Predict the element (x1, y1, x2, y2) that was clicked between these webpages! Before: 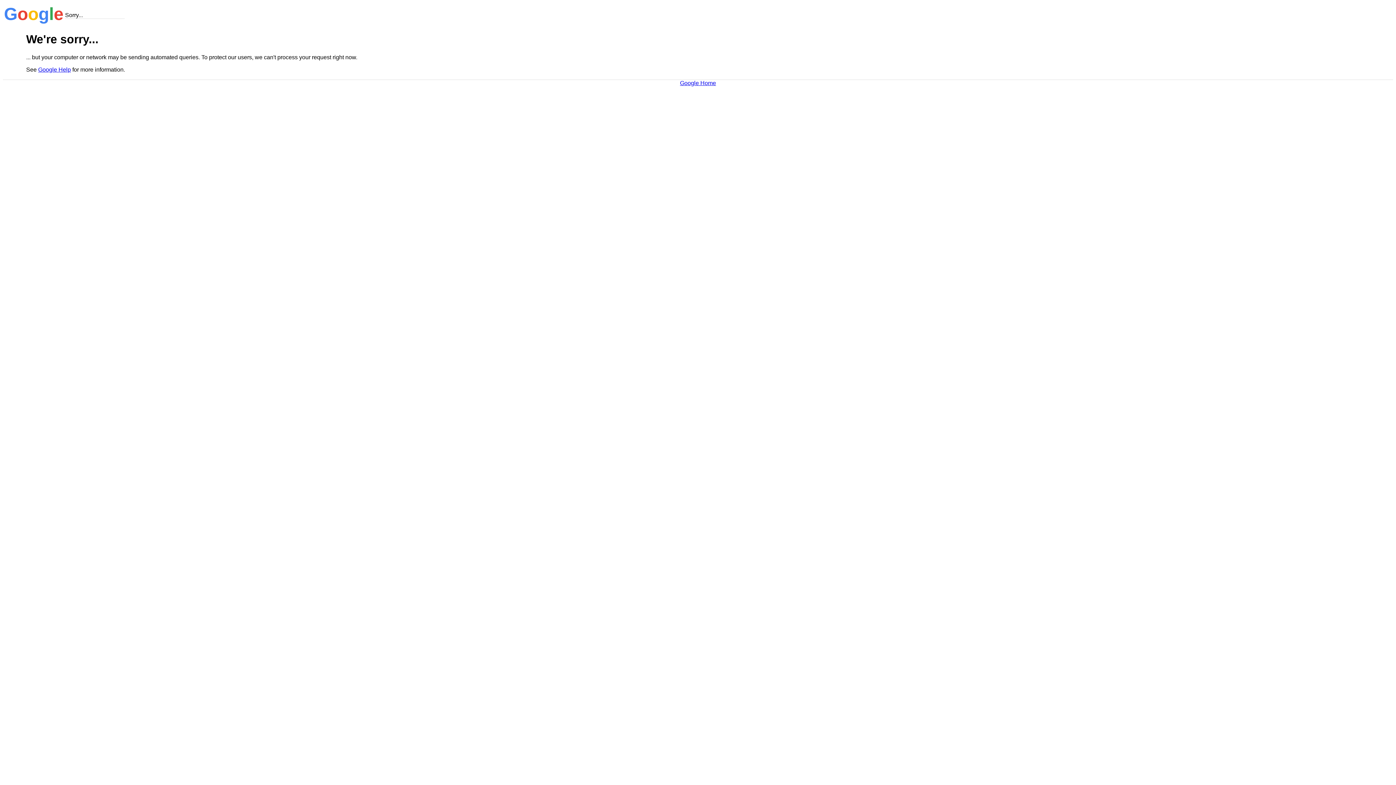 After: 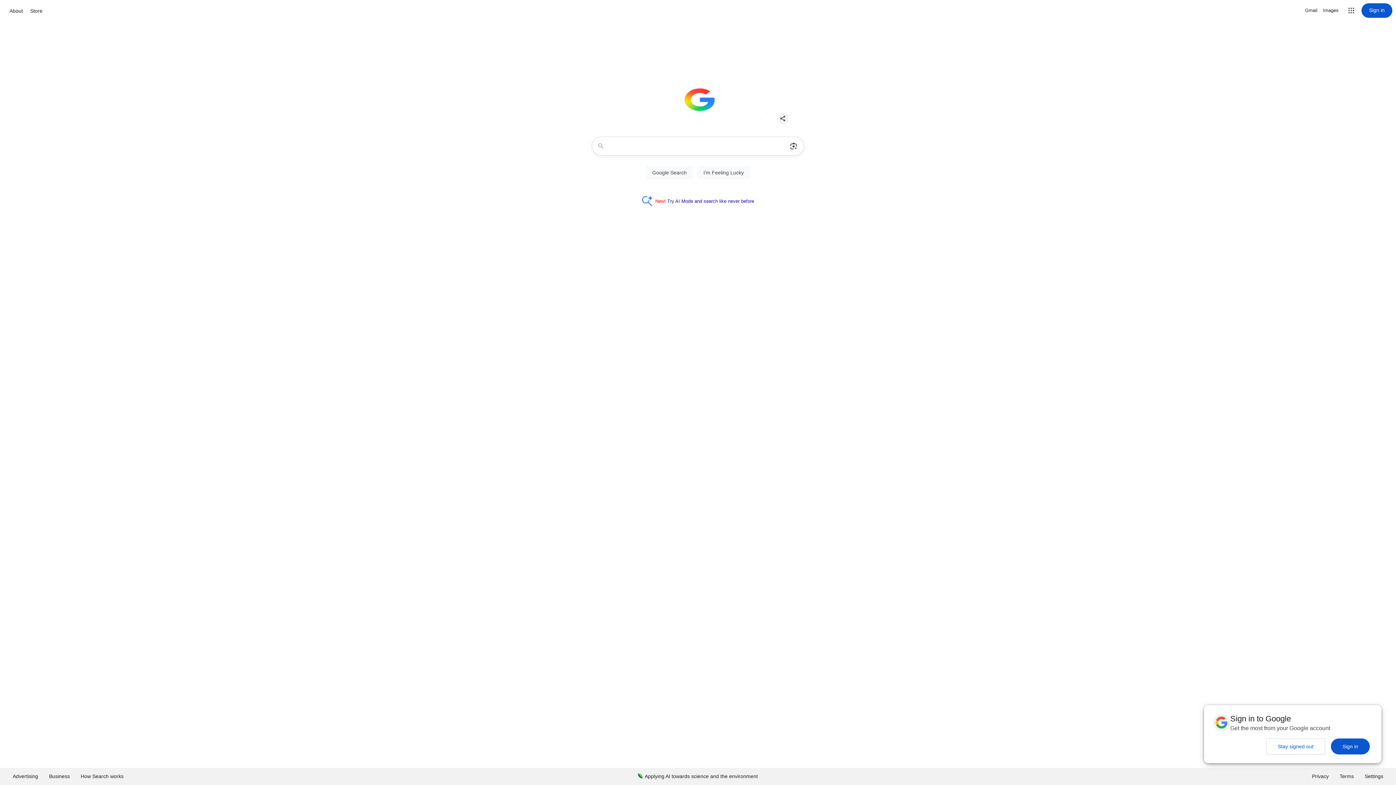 Action: bbox: (680, 79, 716, 86) label: Google Home